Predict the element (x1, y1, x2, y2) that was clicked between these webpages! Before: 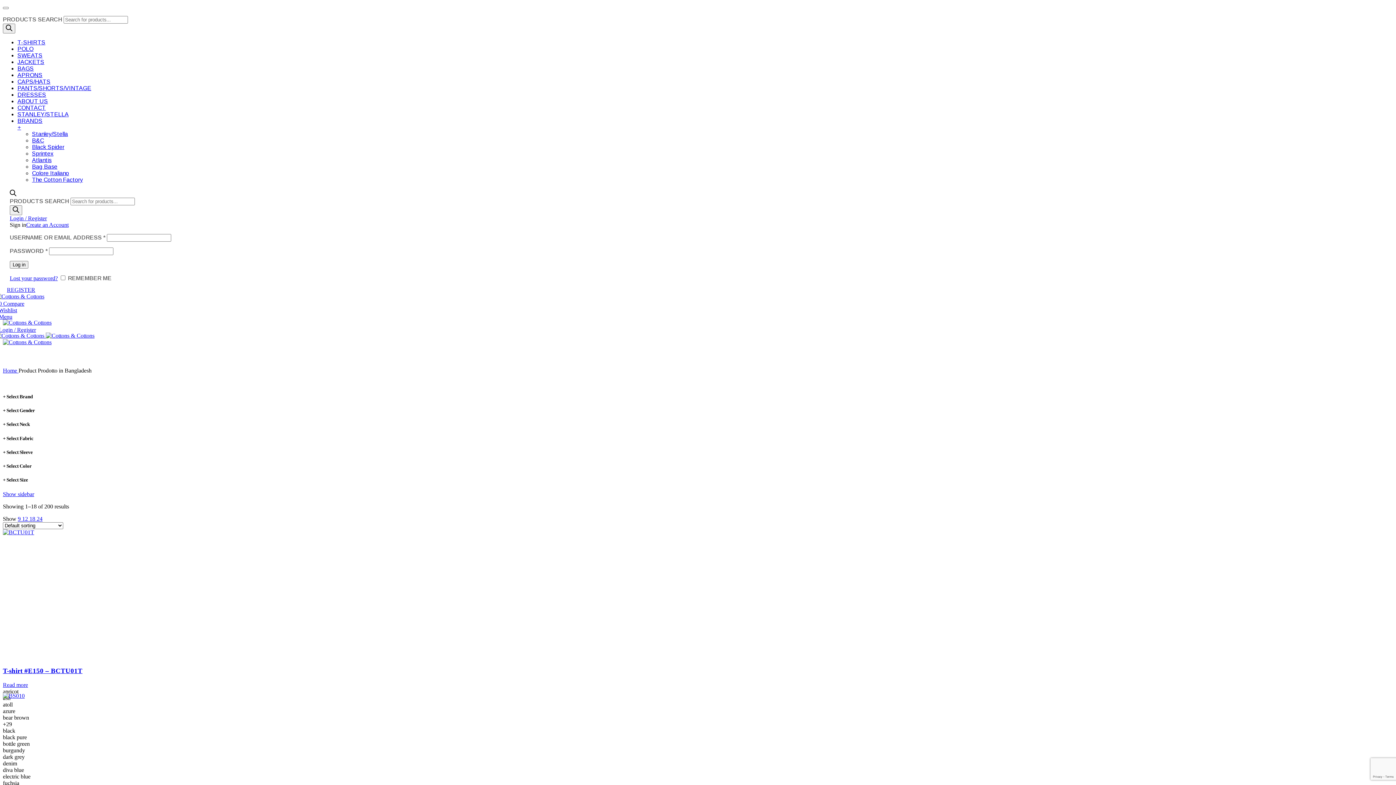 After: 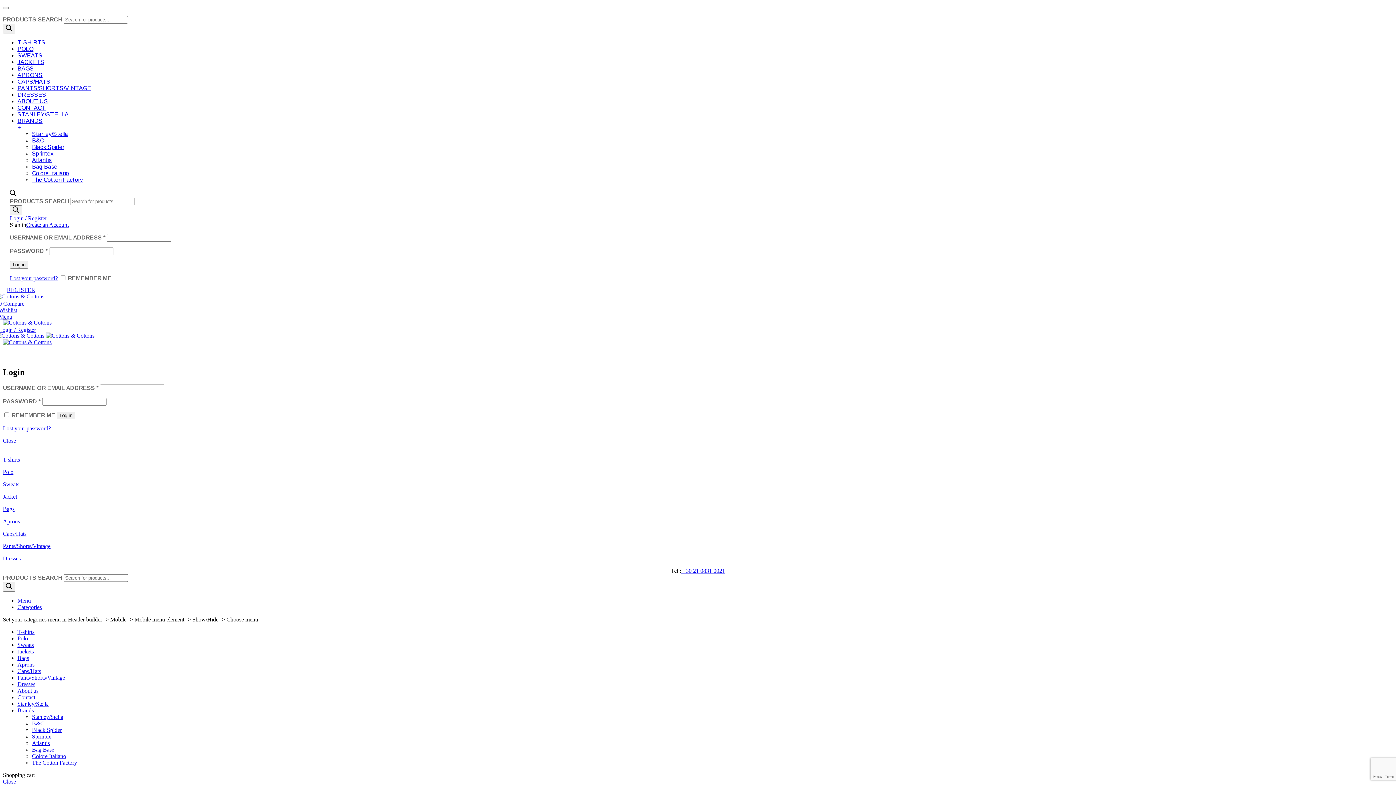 Action: bbox: (9, 275, 57, 281) label: Lost your password?